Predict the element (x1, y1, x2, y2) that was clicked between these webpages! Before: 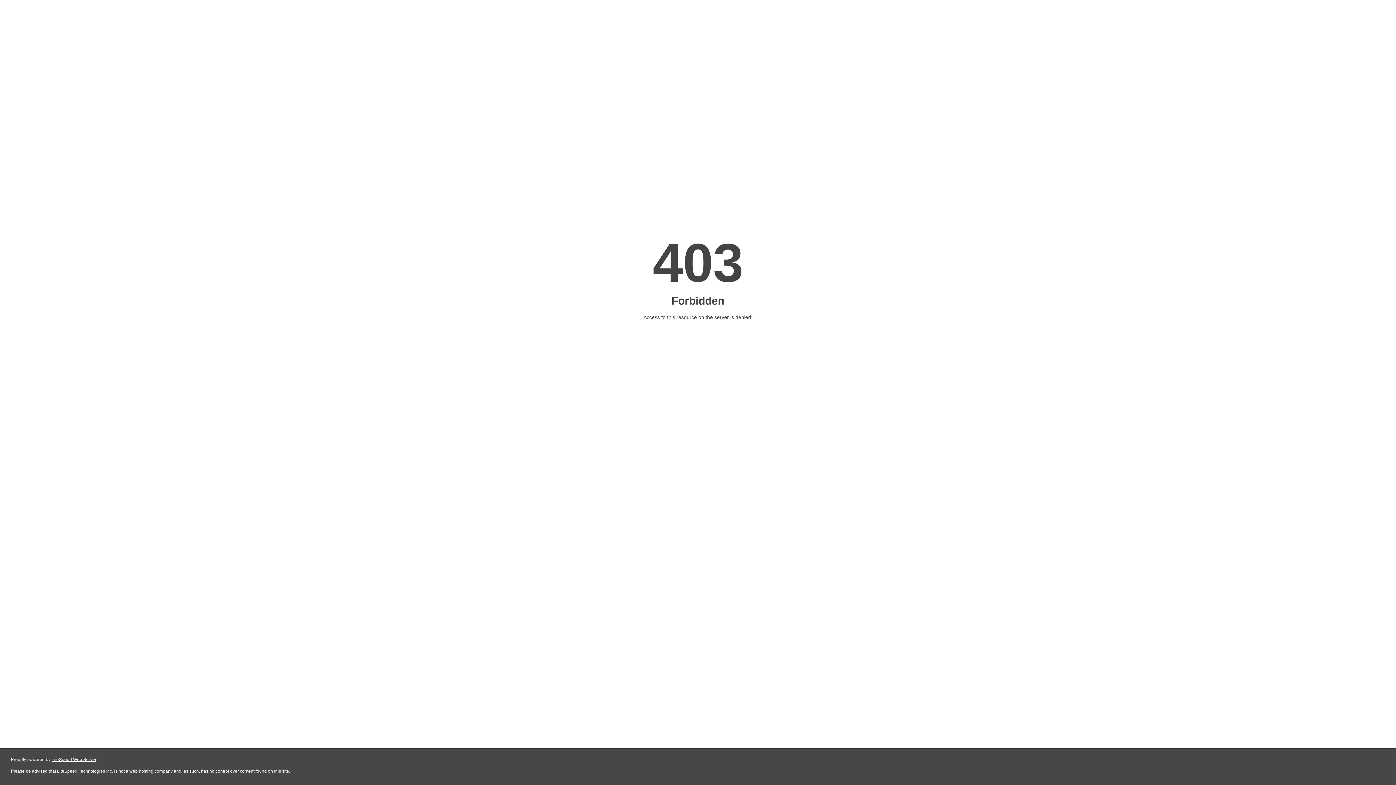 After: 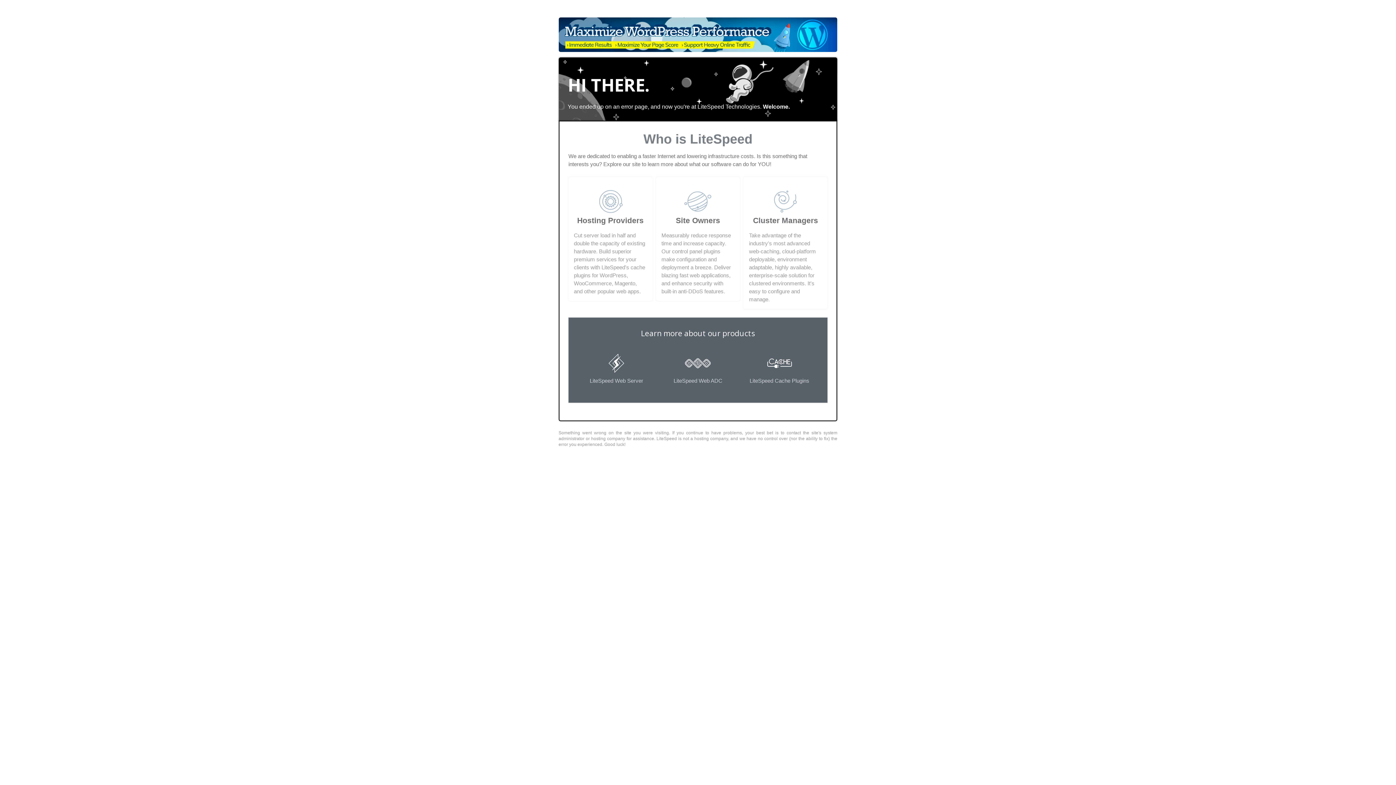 Action: bbox: (51, 757, 96, 762) label: LiteSpeed Web Server